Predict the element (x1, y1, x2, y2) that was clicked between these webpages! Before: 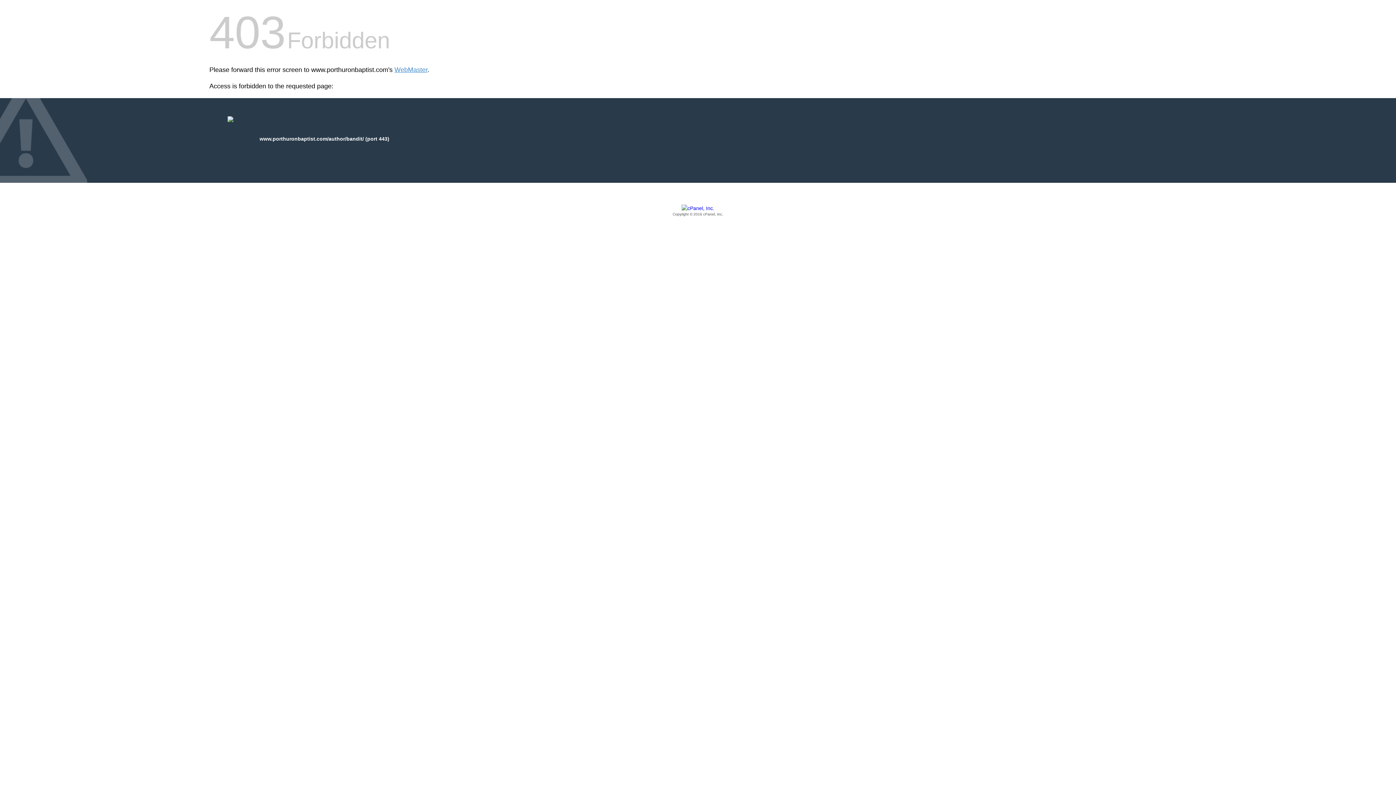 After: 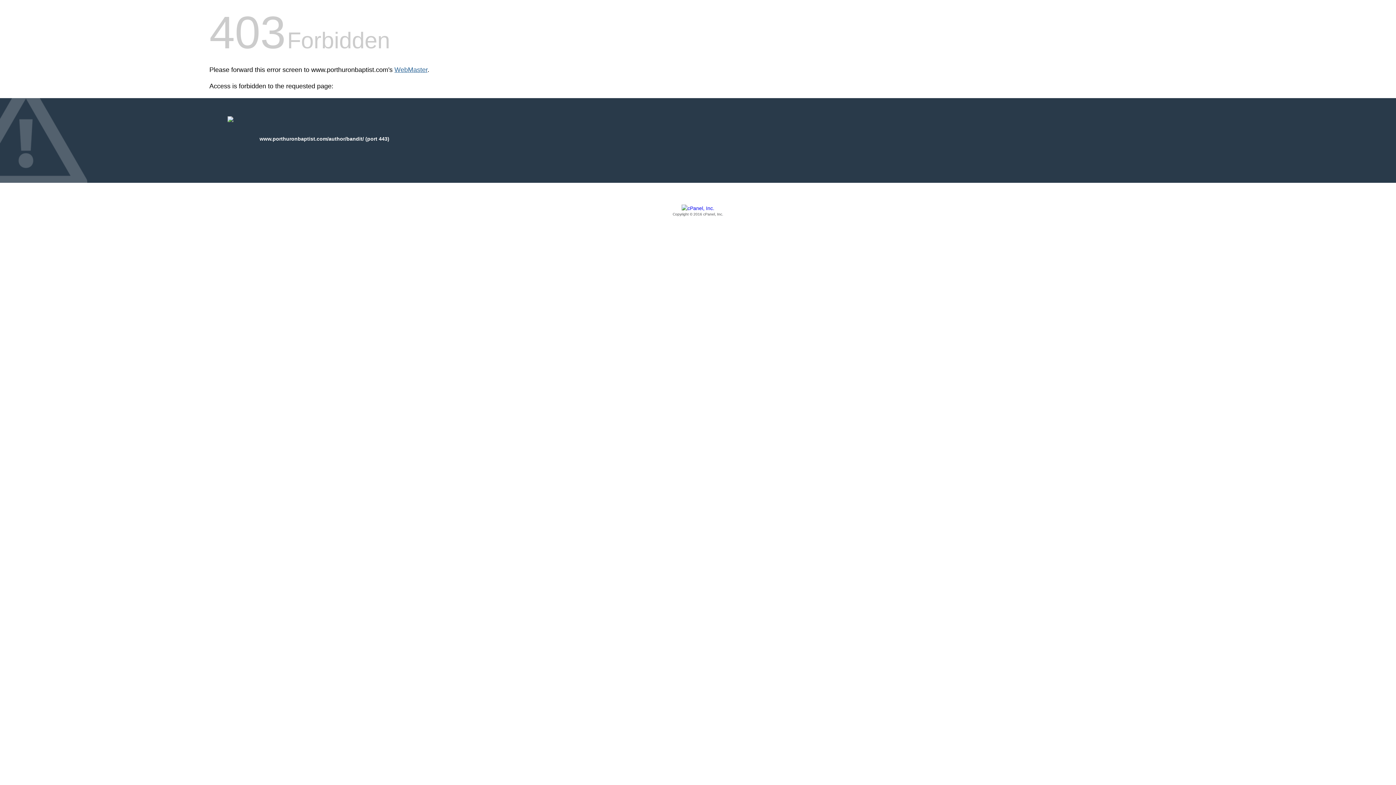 Action: label: WebMaster bbox: (394, 66, 427, 73)